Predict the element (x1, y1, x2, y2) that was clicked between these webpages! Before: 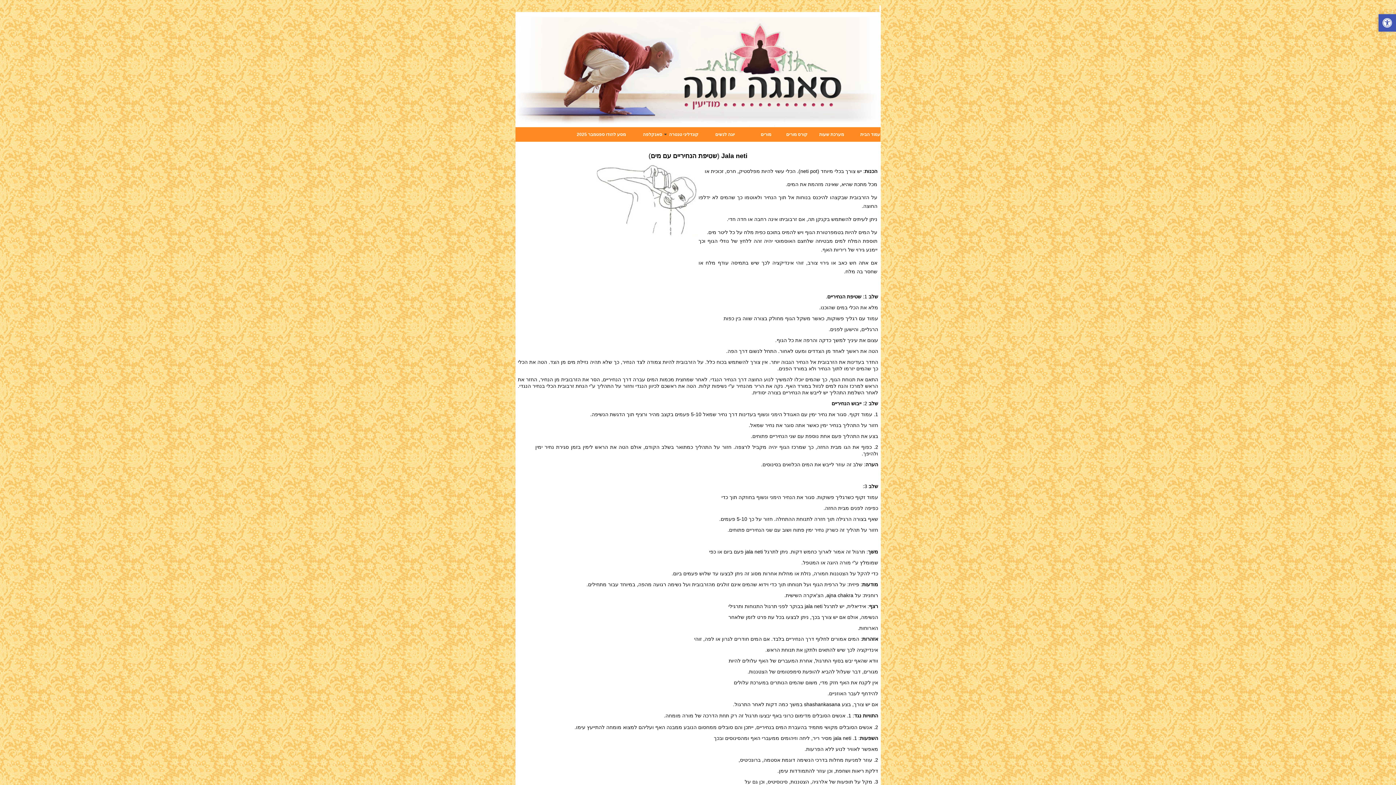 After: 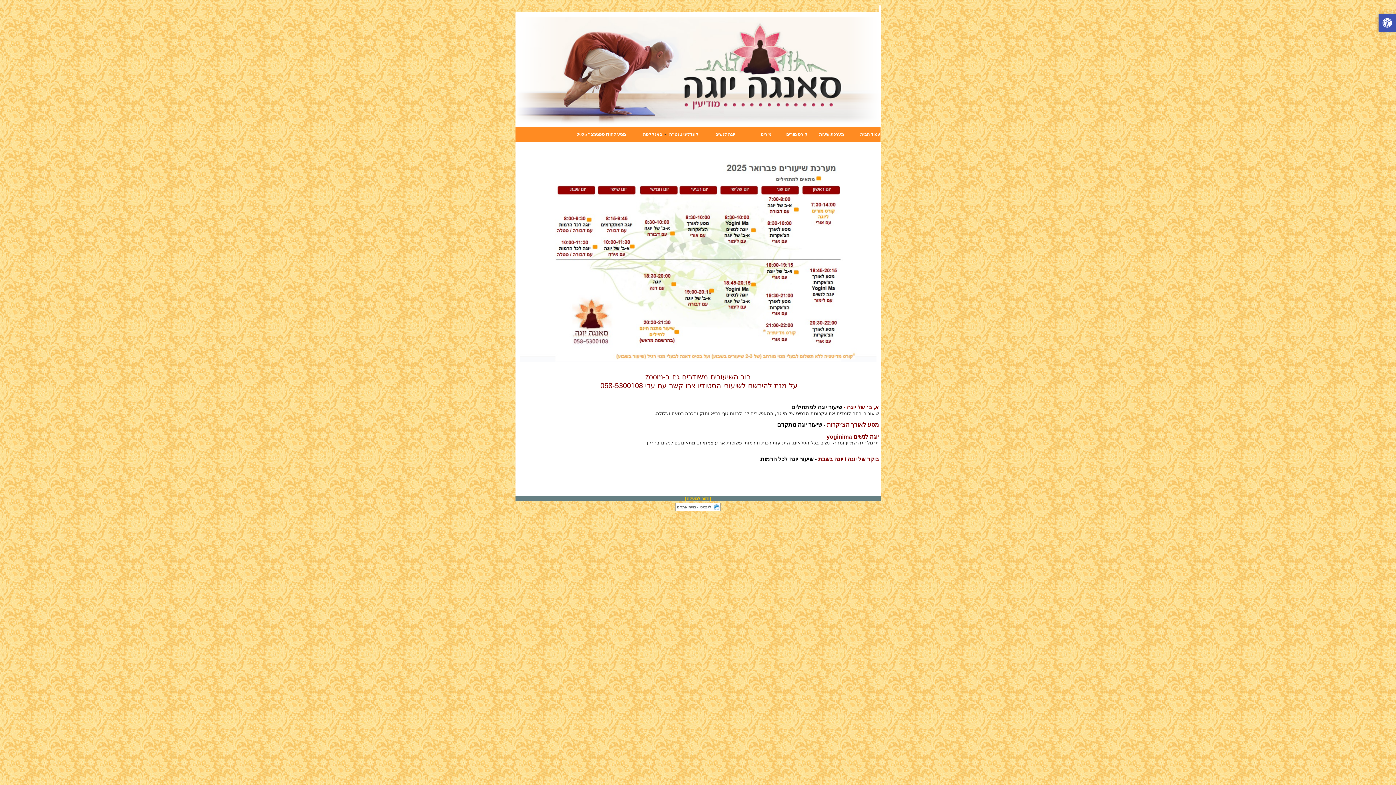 Action: bbox: (807, 127, 844, 141) label: מערכת שעות